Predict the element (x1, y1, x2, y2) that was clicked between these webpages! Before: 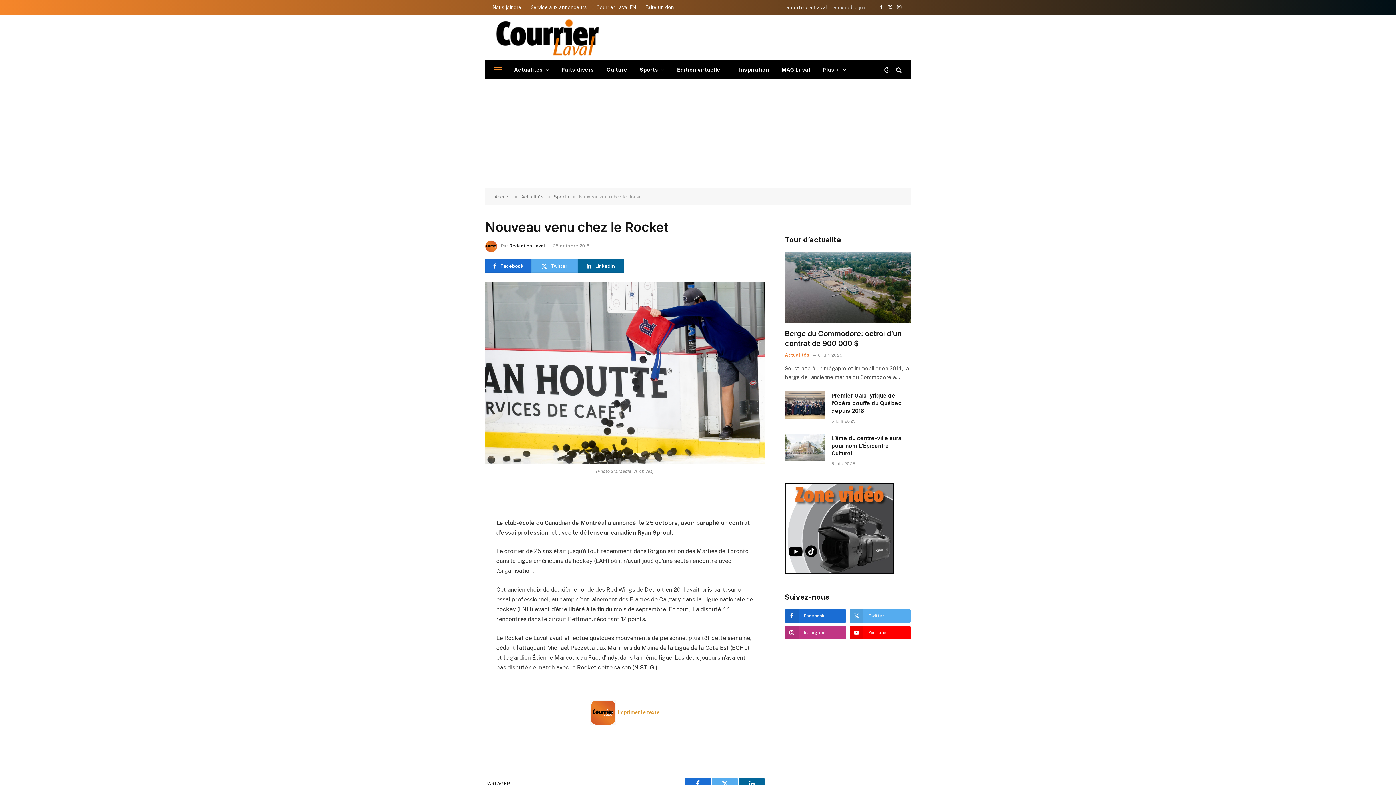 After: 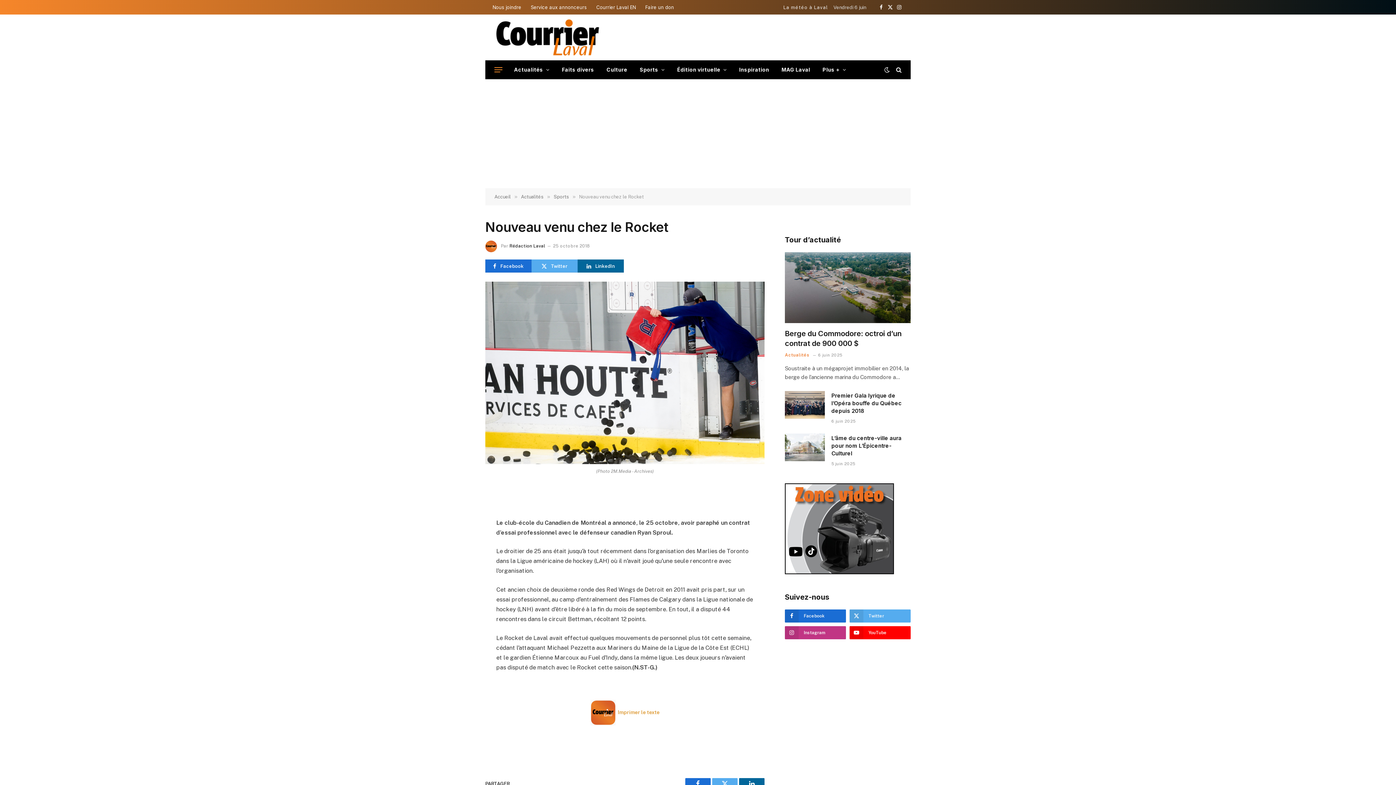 Action: bbox: (452, 504, 466, 517)